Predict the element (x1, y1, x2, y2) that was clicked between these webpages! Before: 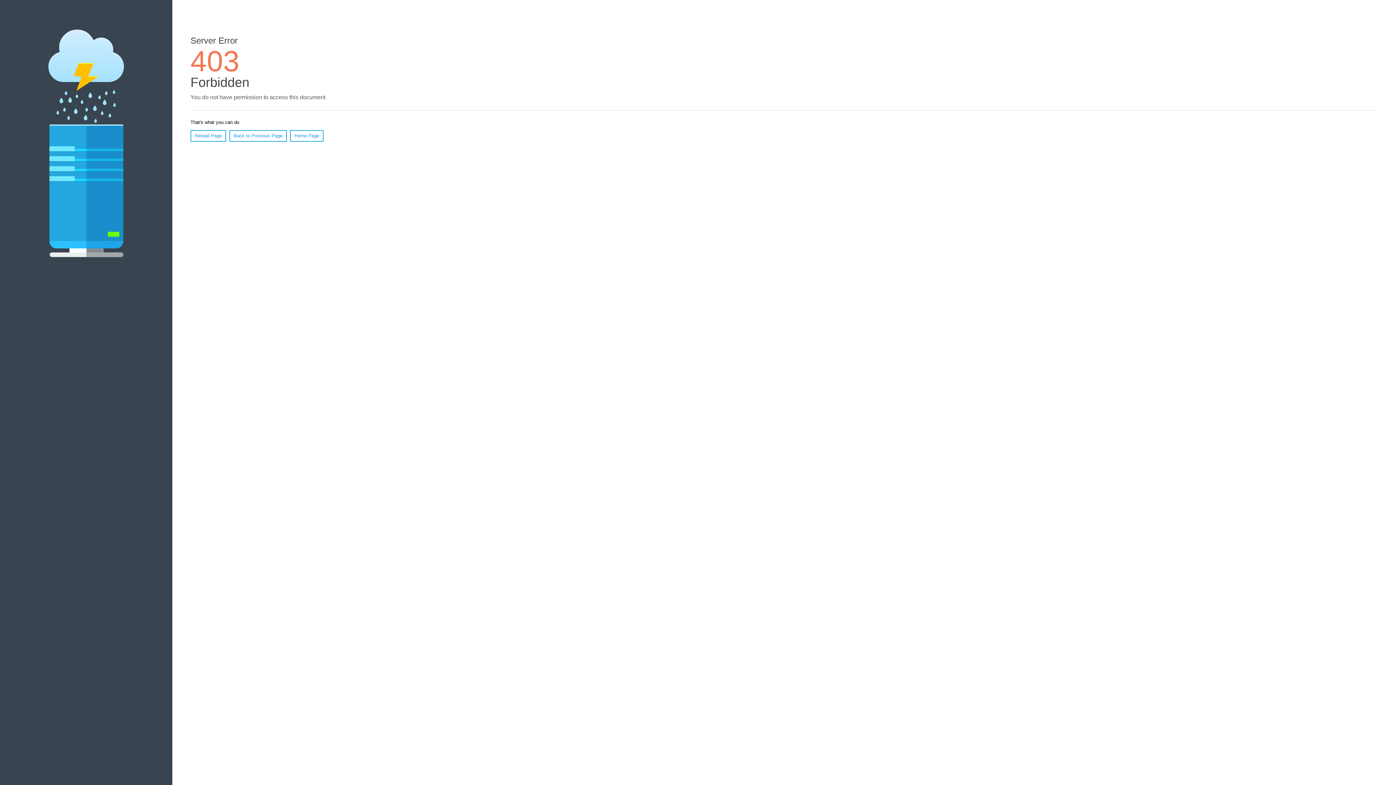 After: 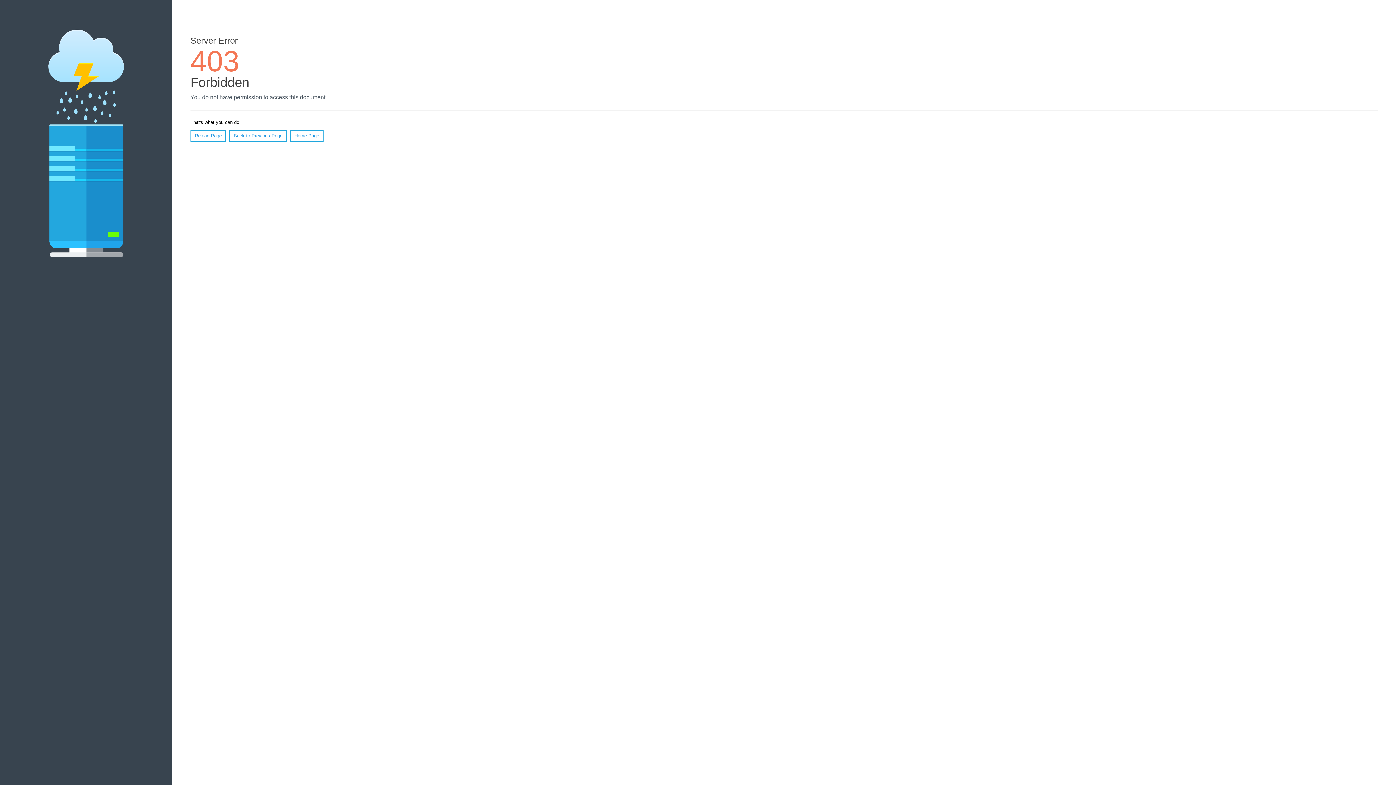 Action: bbox: (290, 130, 323, 141) label: Home Page